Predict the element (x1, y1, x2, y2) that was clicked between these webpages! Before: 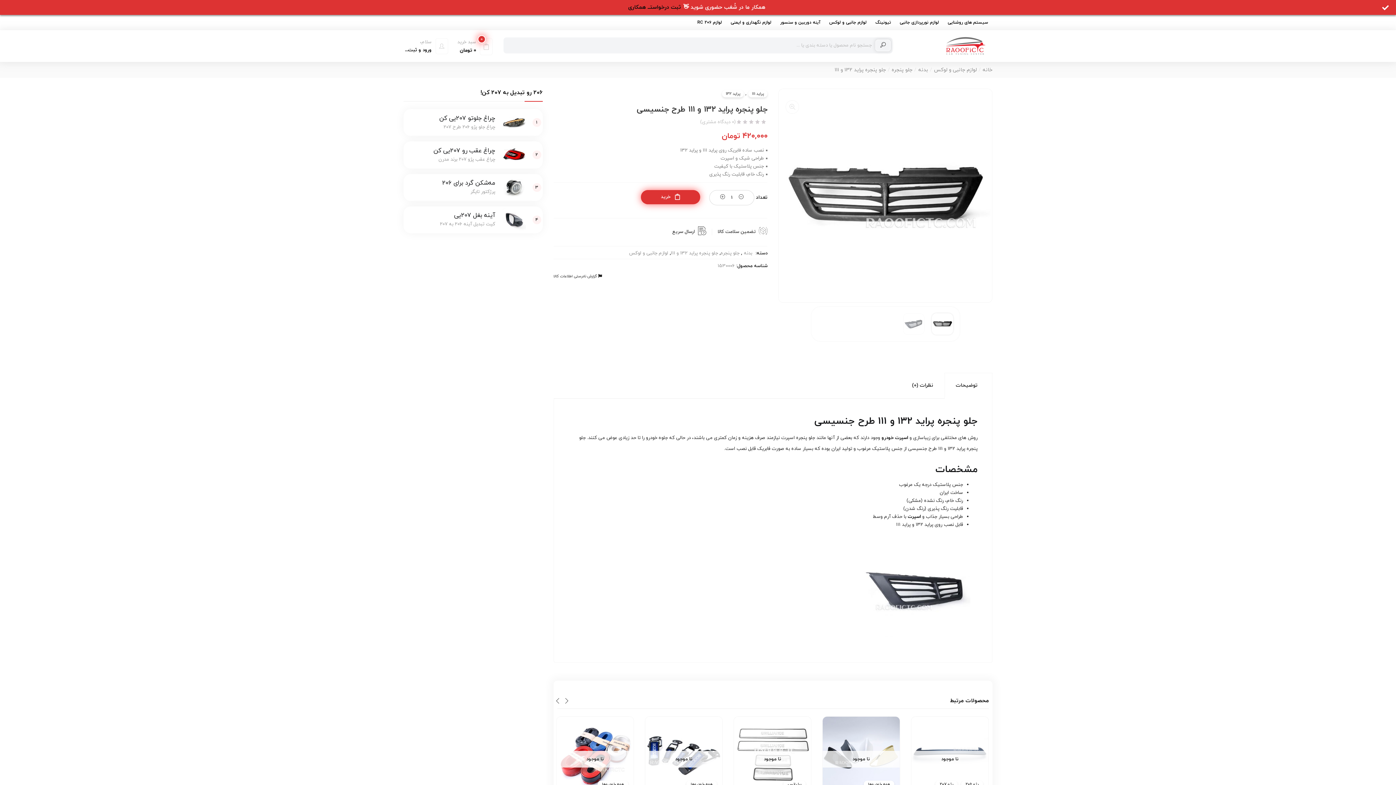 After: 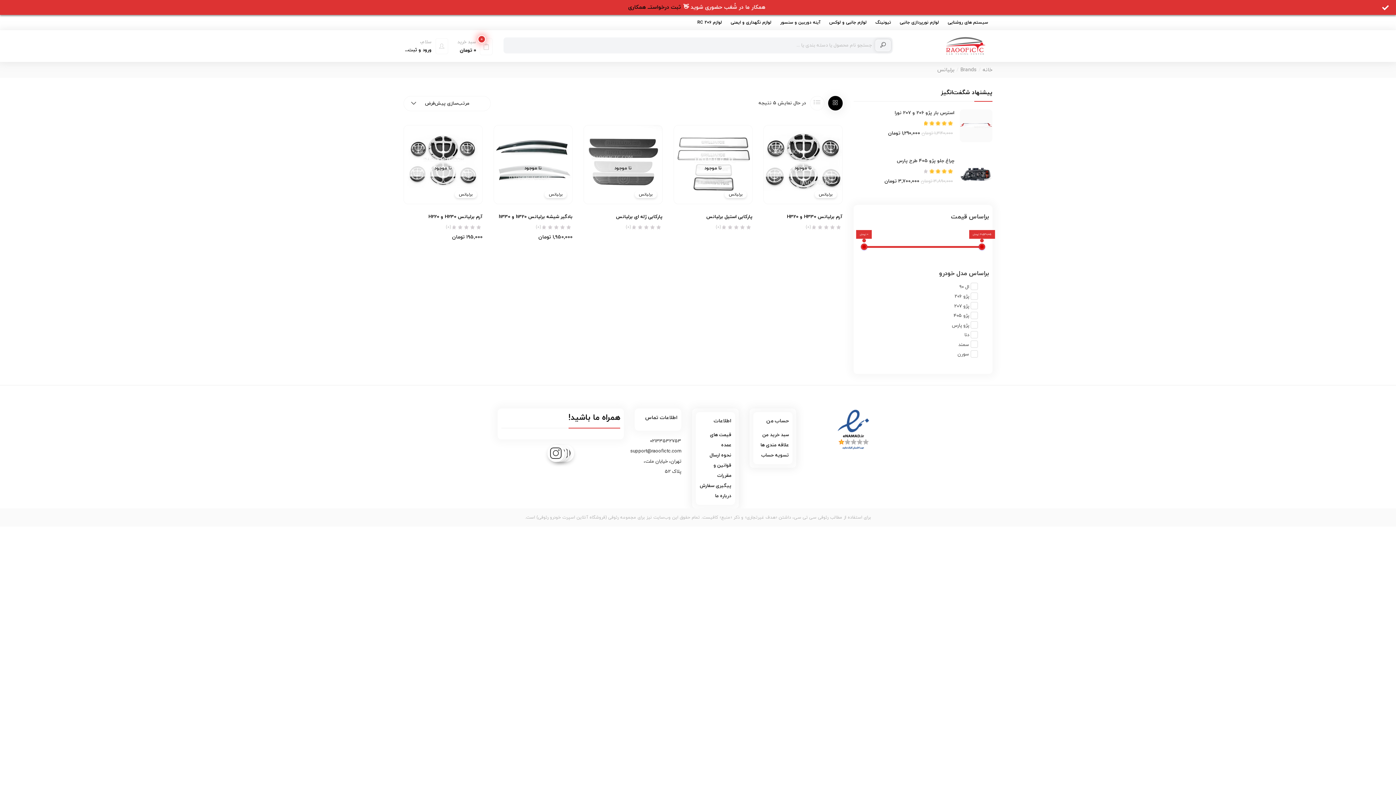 Action: label: برلیانس bbox: (783, 781, 805, 788)